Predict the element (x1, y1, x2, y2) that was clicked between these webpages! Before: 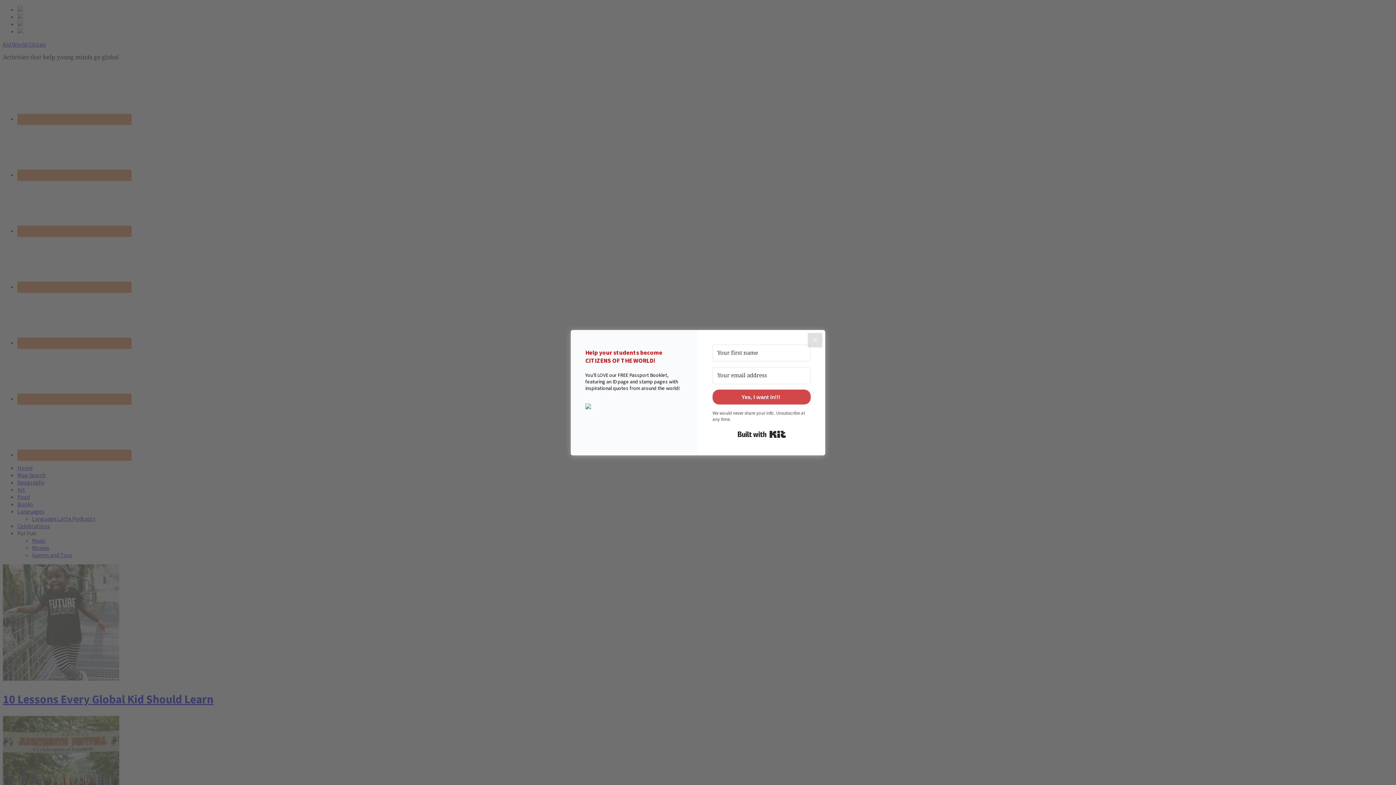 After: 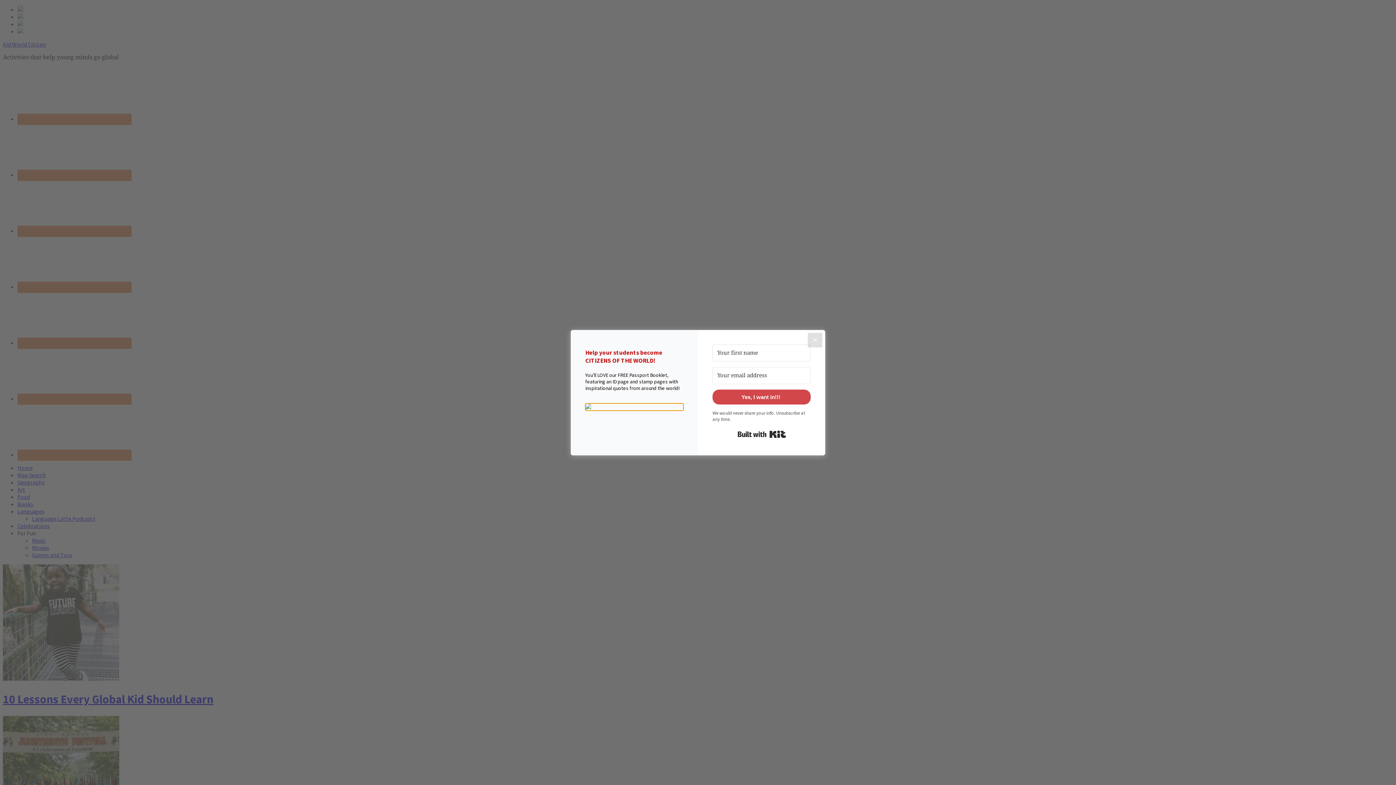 Action: bbox: (585, 403, 683, 410)